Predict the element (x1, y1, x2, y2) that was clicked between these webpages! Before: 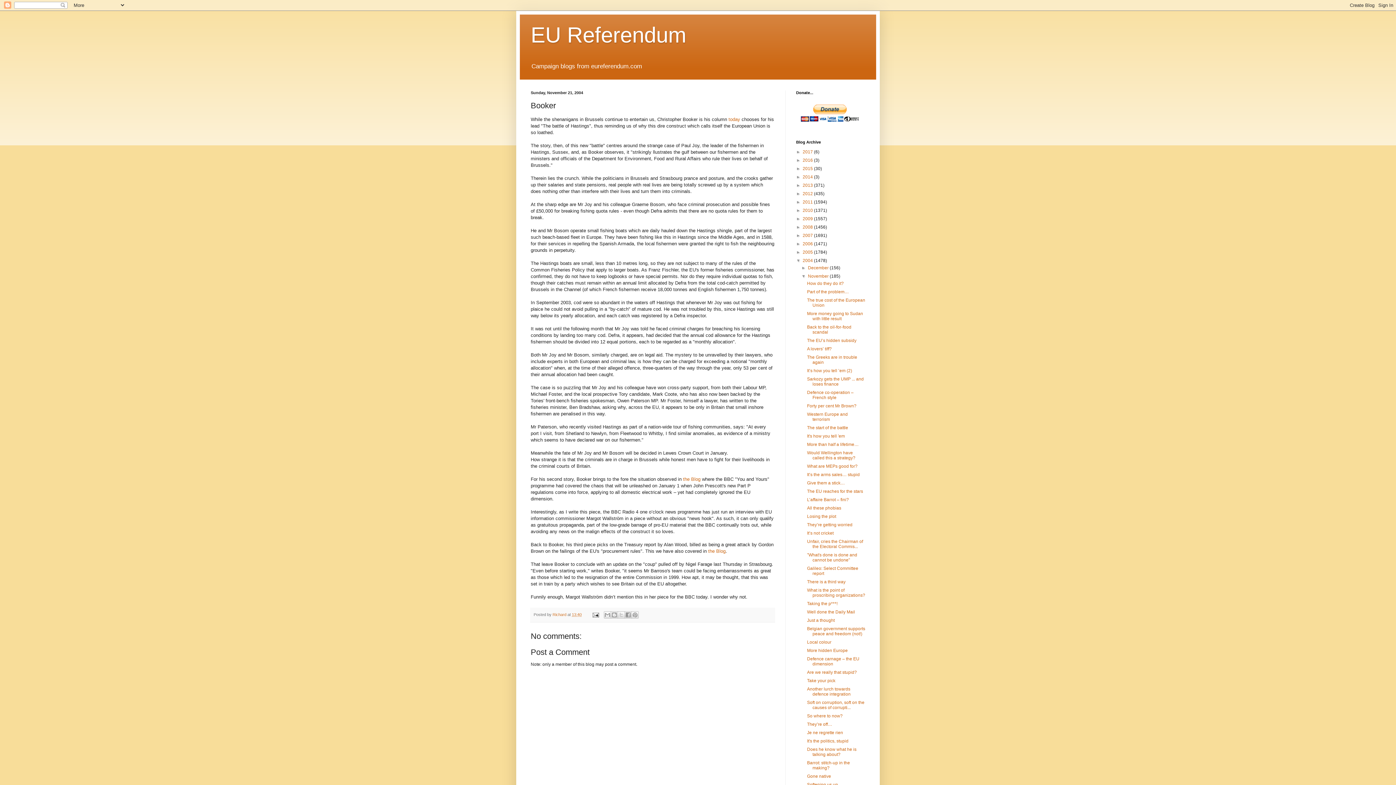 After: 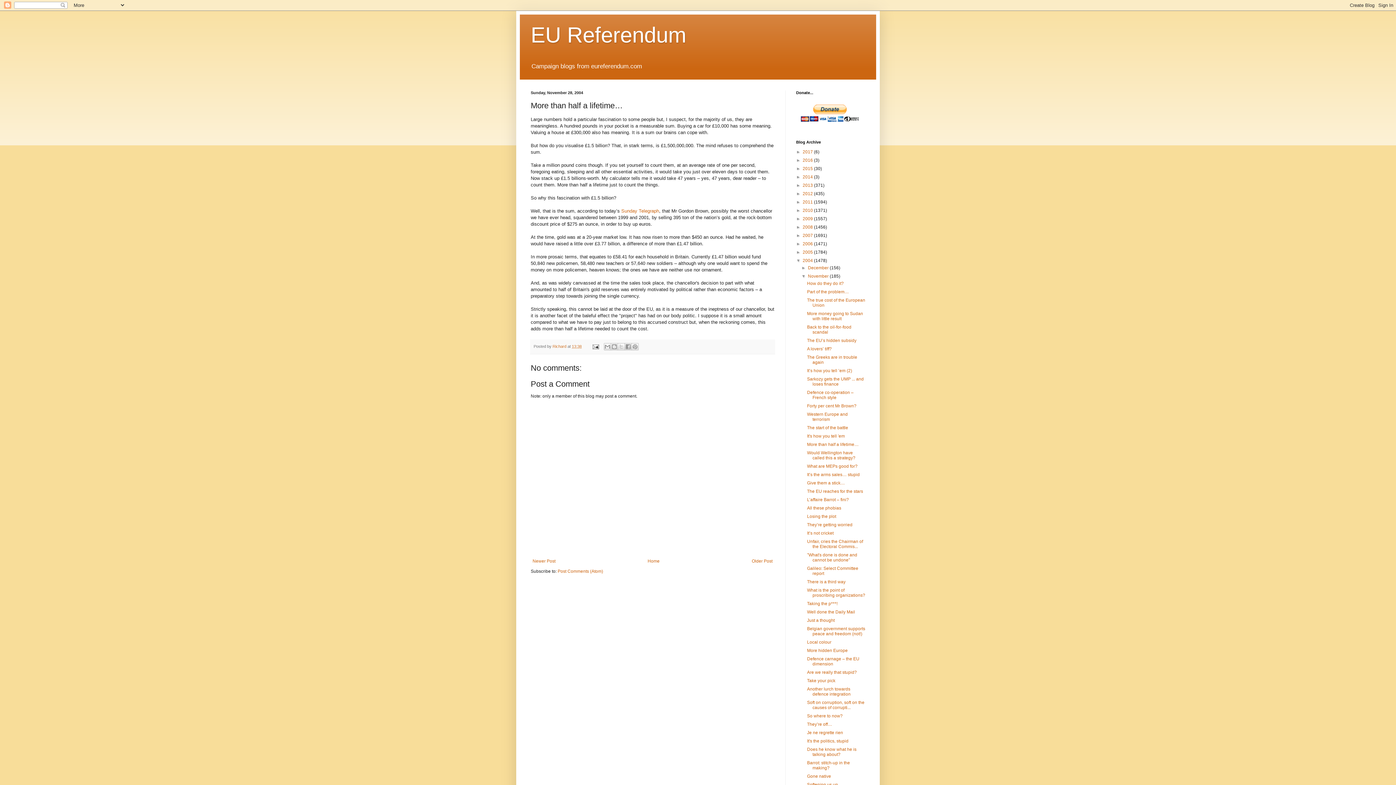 Action: bbox: (807, 442, 858, 447) label: More than half a lifetime…